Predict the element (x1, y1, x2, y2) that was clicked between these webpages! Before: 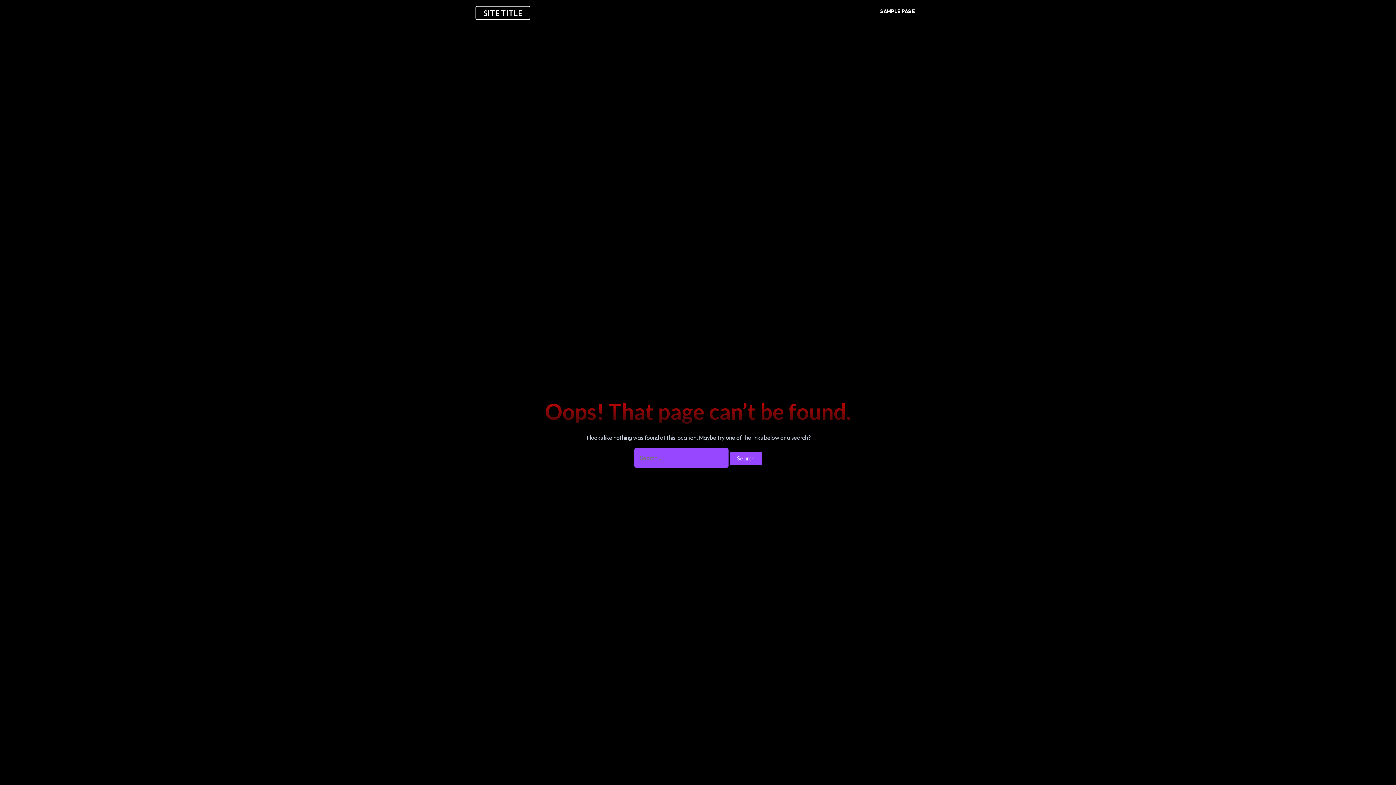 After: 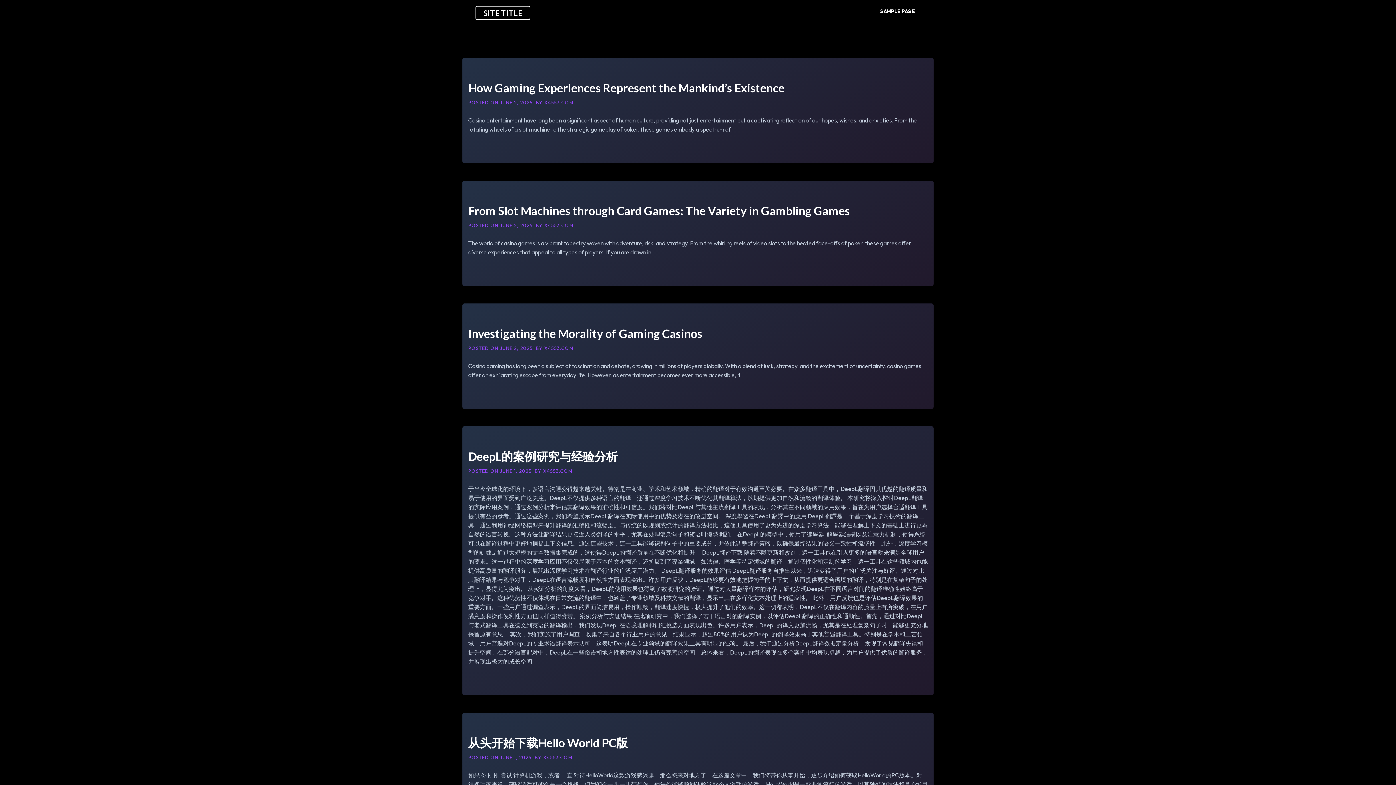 Action: label: SITE TITLE bbox: (475, 5, 530, 20)